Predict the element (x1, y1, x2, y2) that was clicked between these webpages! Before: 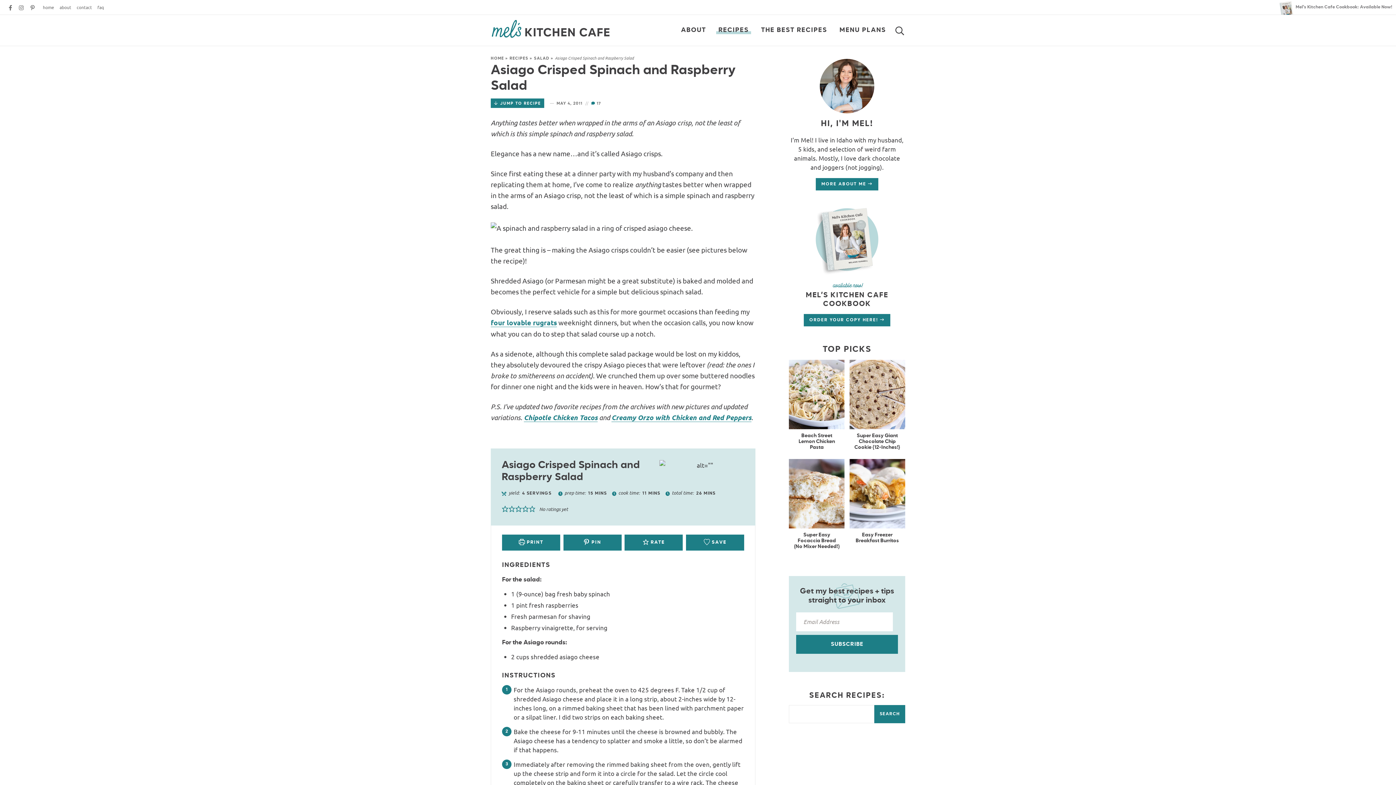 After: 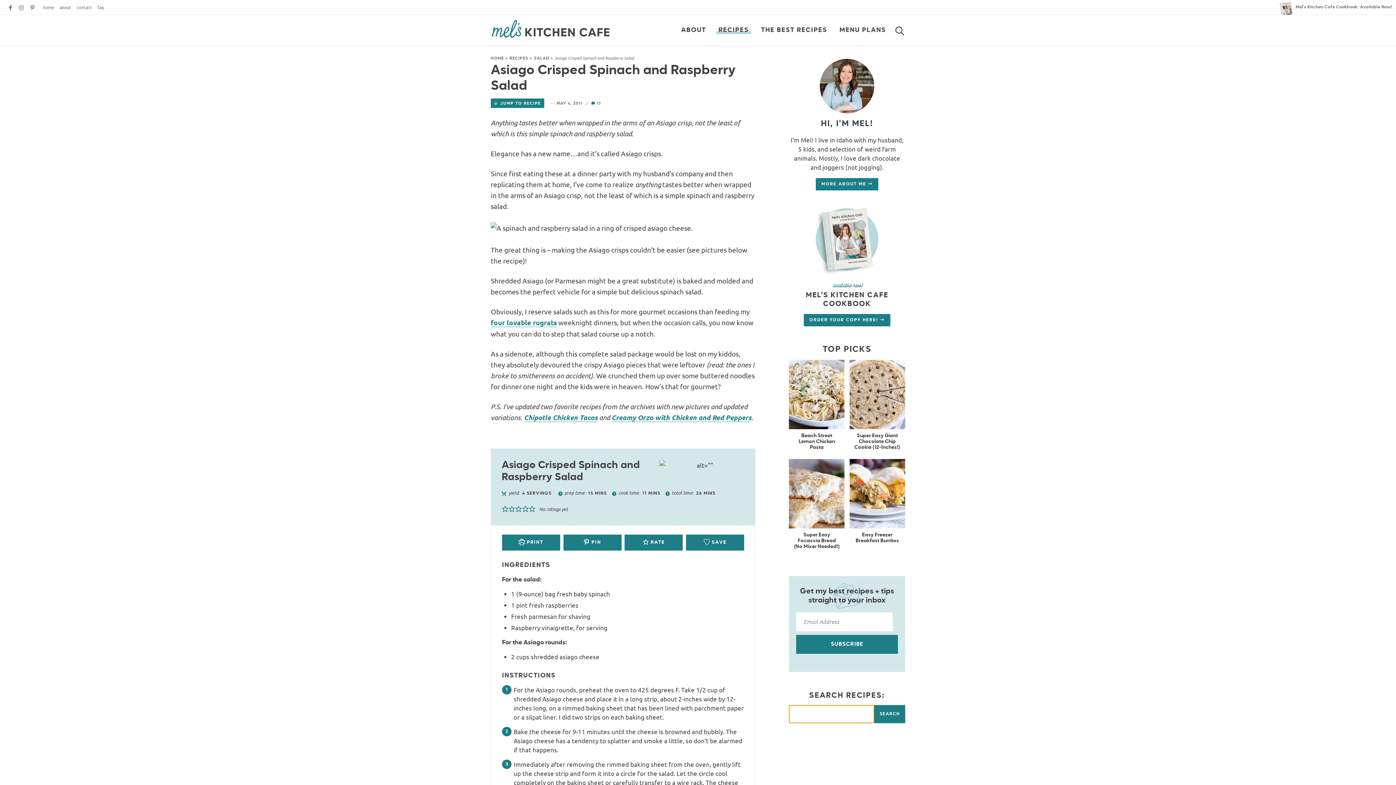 Action: bbox: (874, 705, 905, 723) label: Search